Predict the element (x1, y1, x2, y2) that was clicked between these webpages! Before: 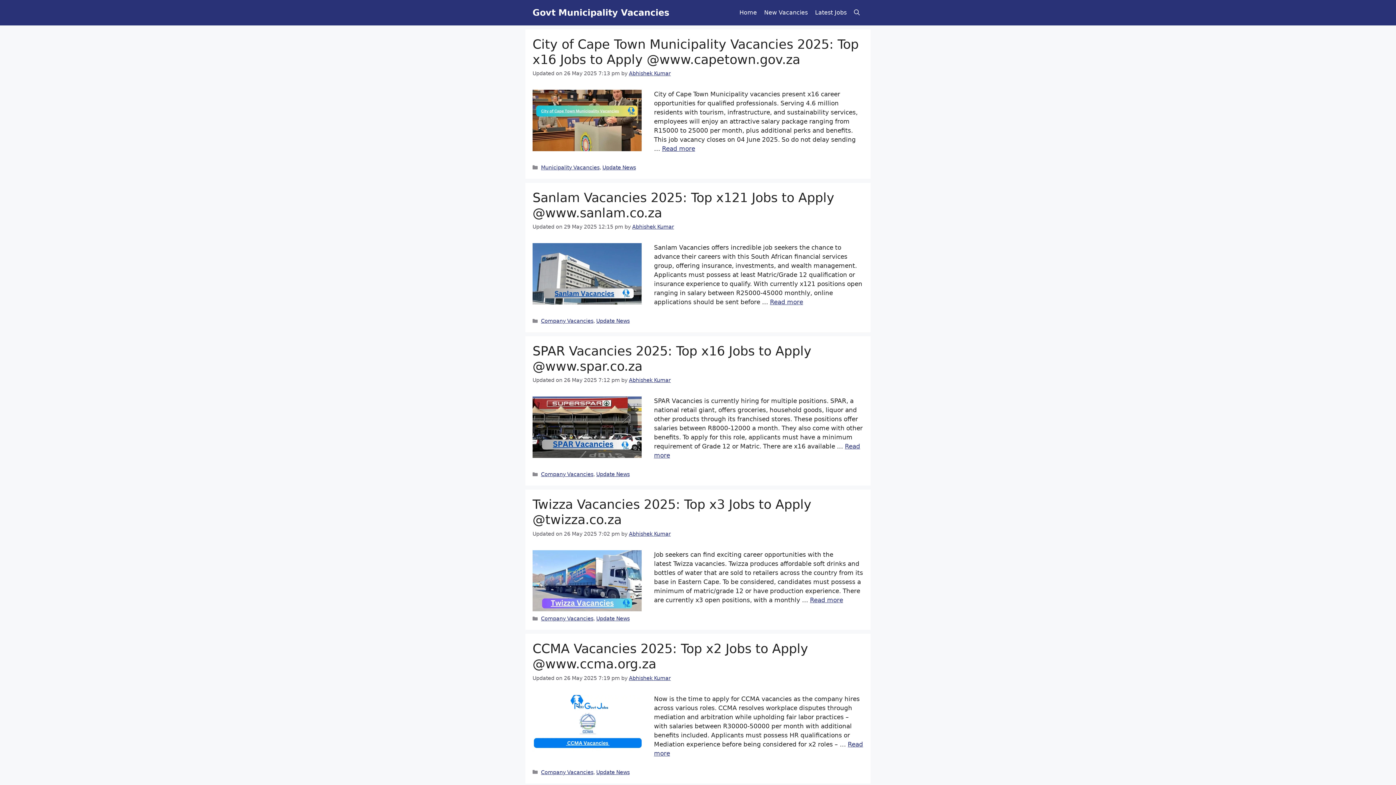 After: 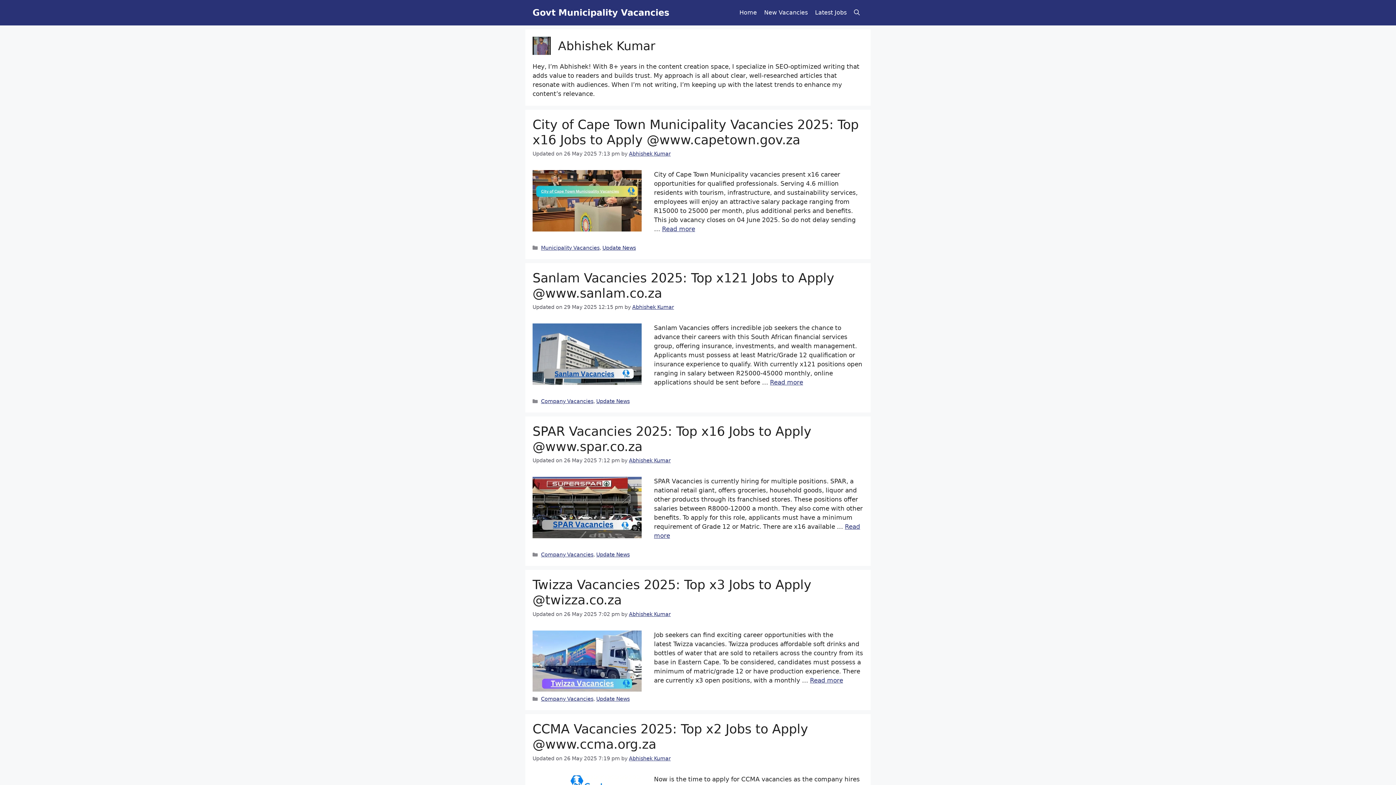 Action: label: Abhishek Kumar bbox: (629, 70, 670, 76)